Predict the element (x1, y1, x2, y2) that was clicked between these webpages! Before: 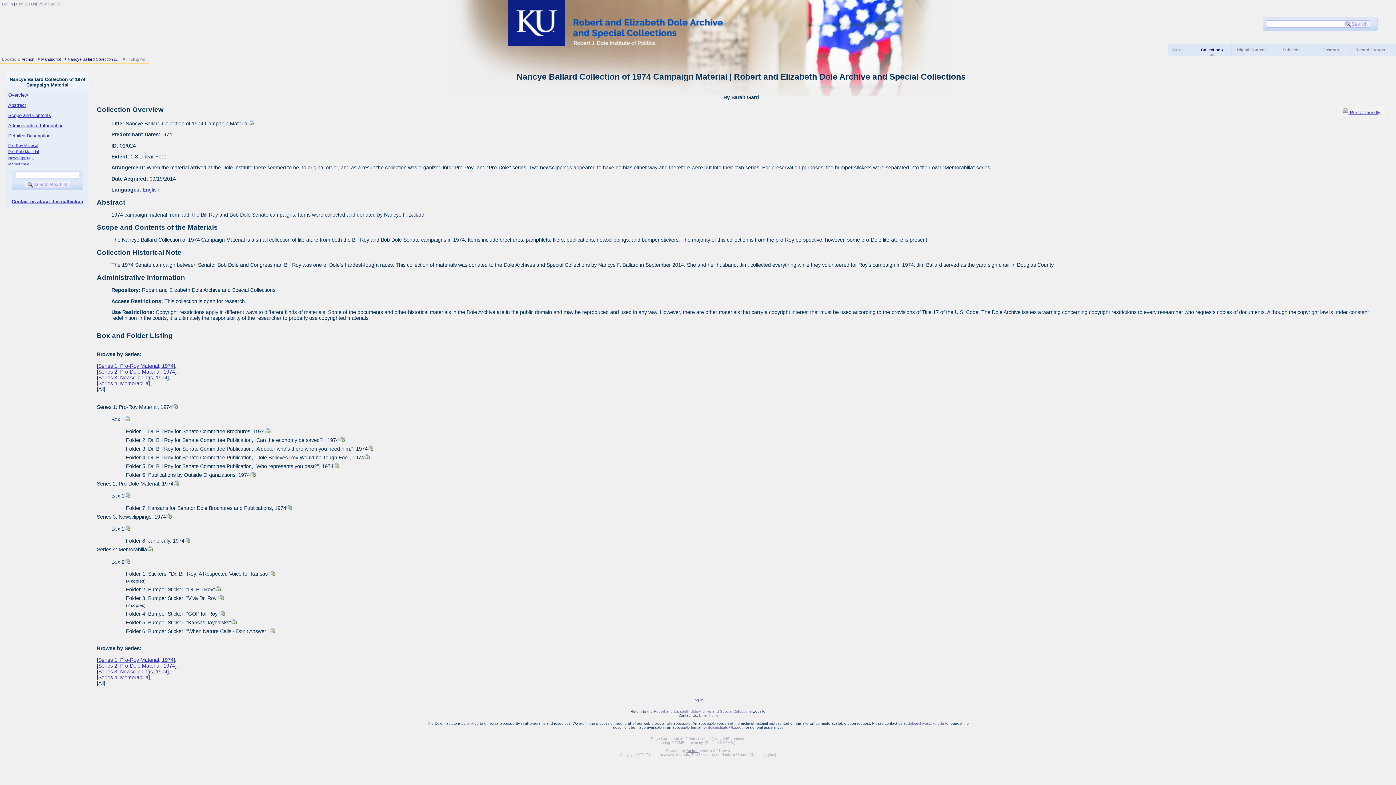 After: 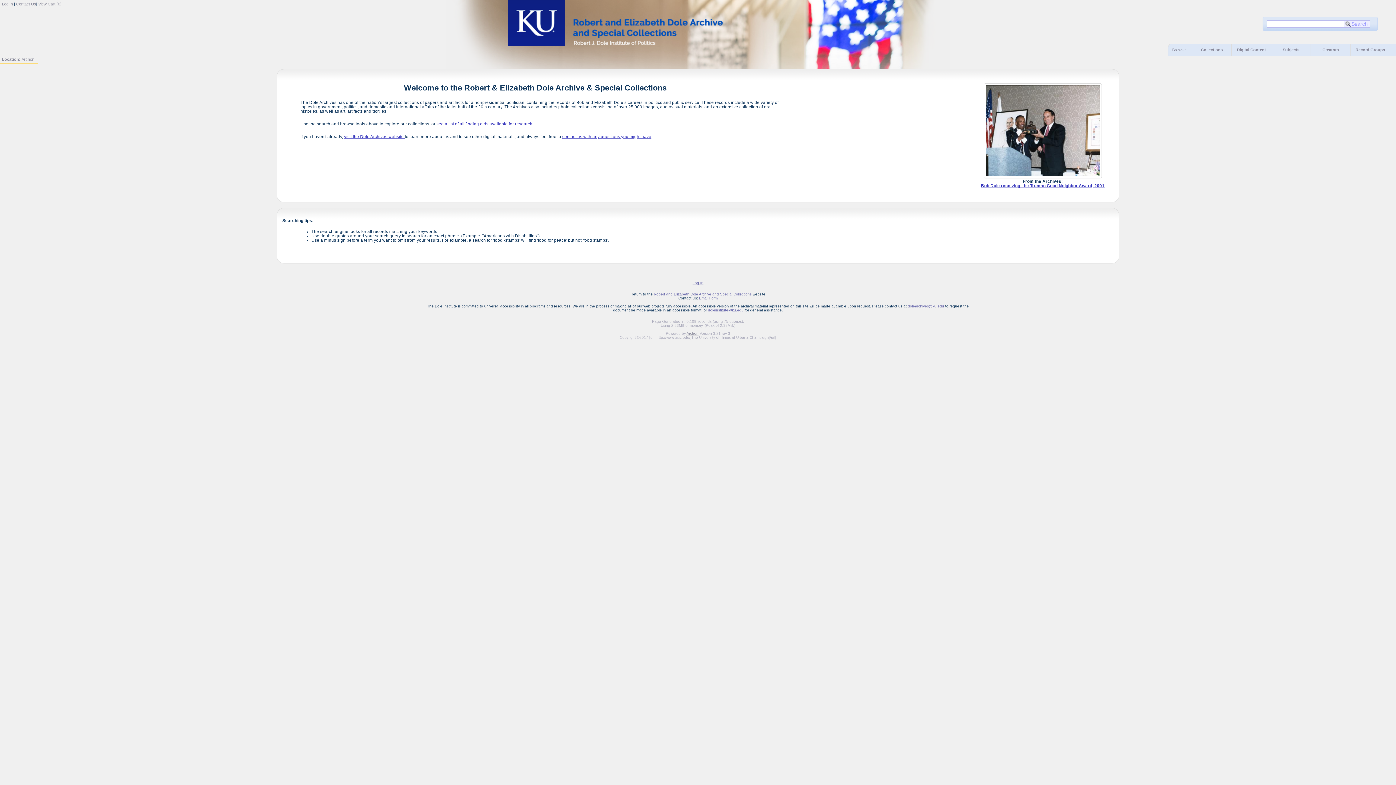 Action: label: Archon bbox: (21, 57, 34, 61)